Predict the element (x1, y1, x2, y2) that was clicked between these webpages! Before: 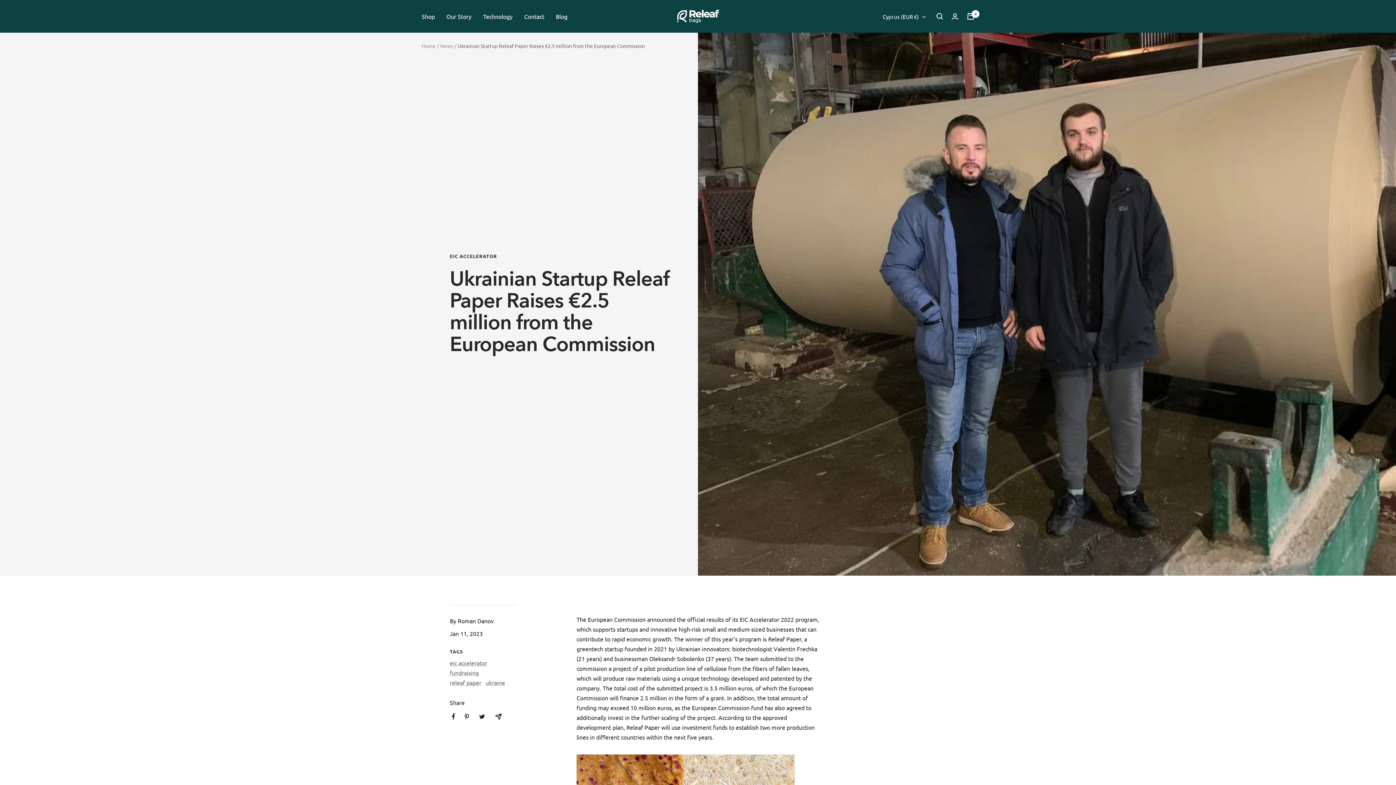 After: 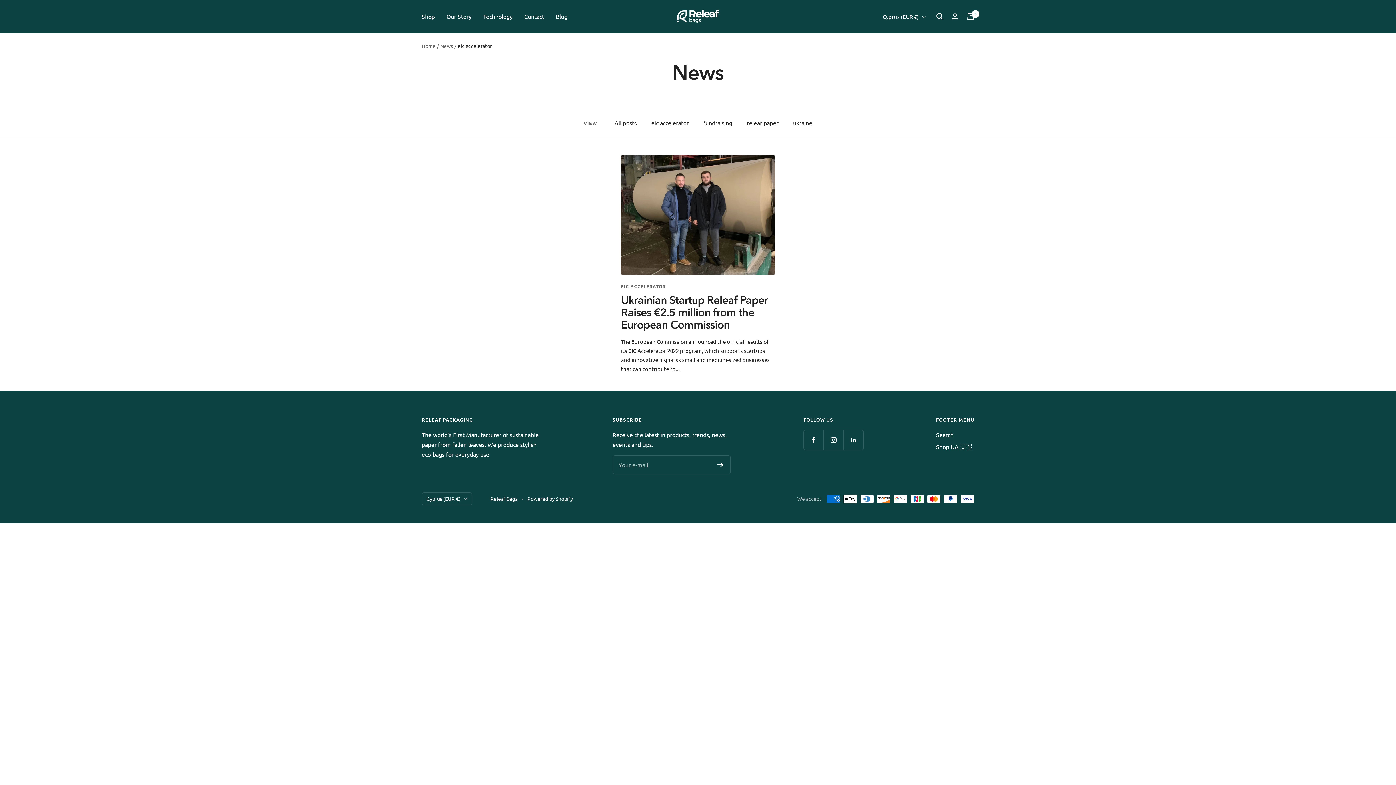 Action: label: EIC ACCELERATOR bbox: (449, 253, 672, 259)